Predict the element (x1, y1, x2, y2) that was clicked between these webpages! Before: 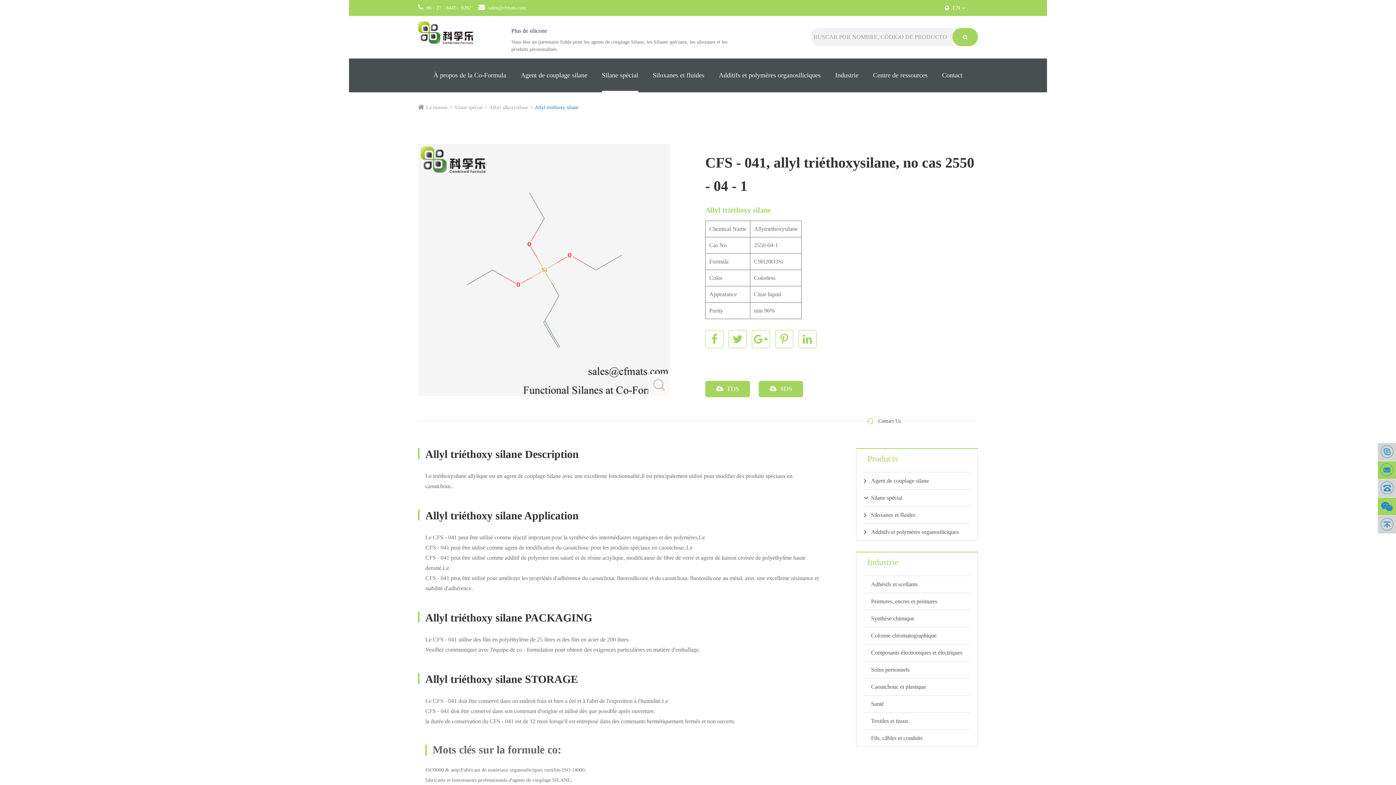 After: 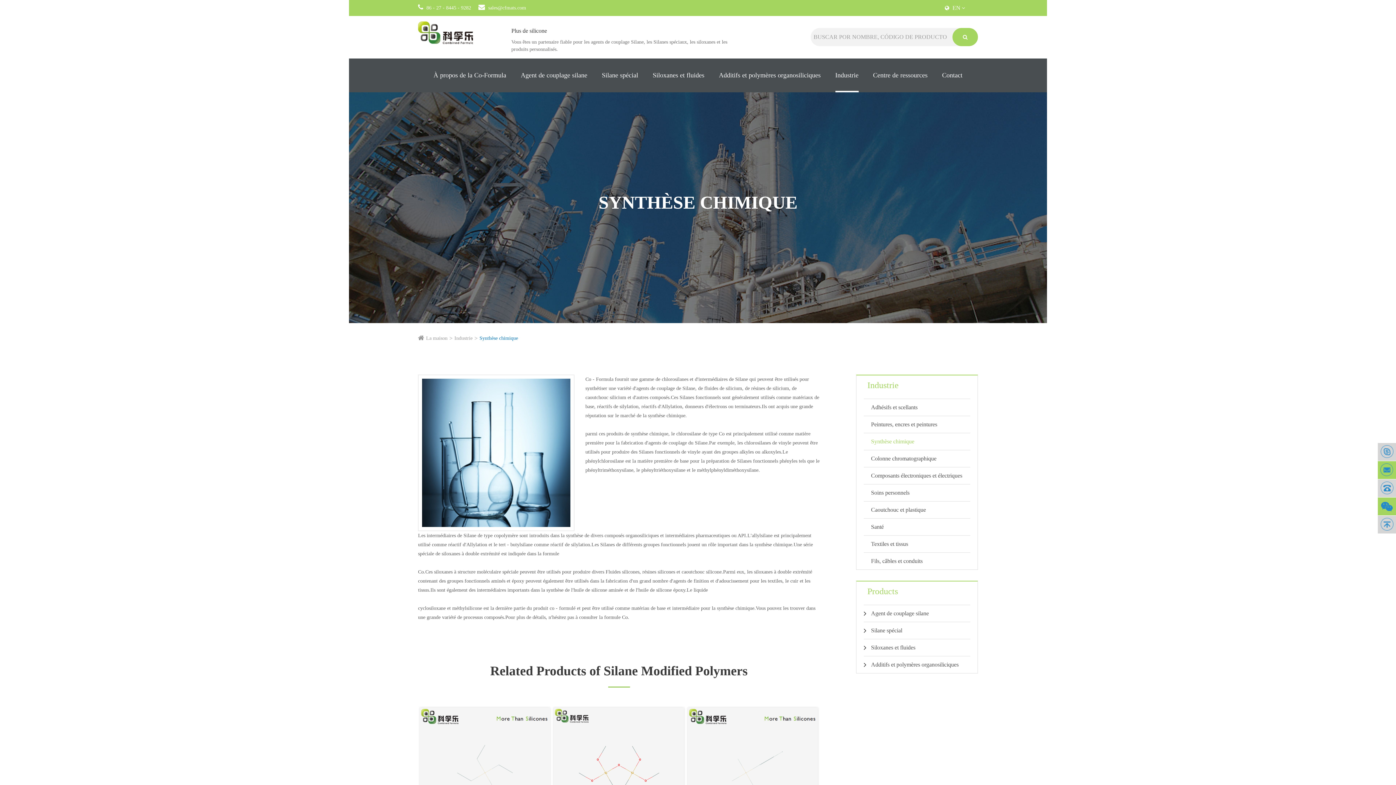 Action: bbox: (864, 610, 970, 627) label: Synthèse chimique